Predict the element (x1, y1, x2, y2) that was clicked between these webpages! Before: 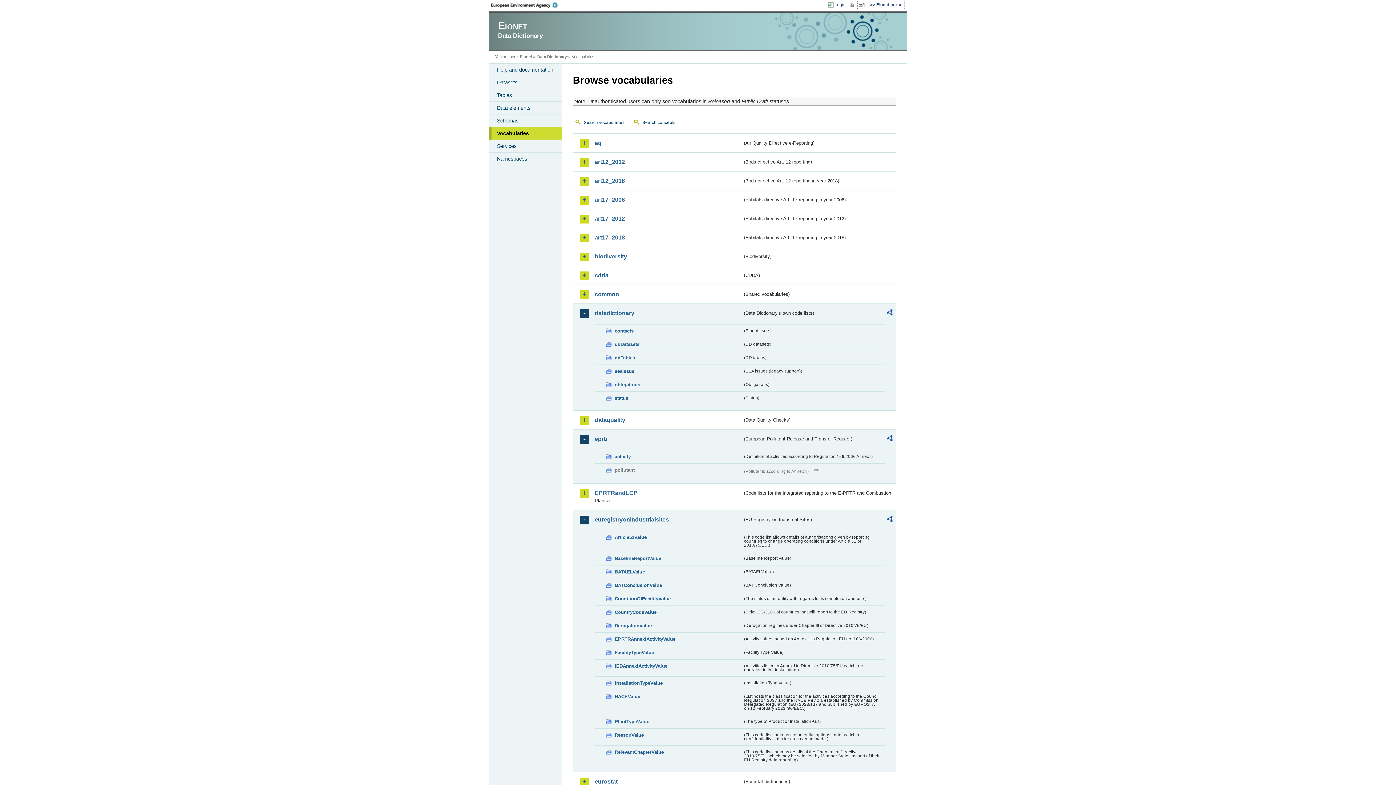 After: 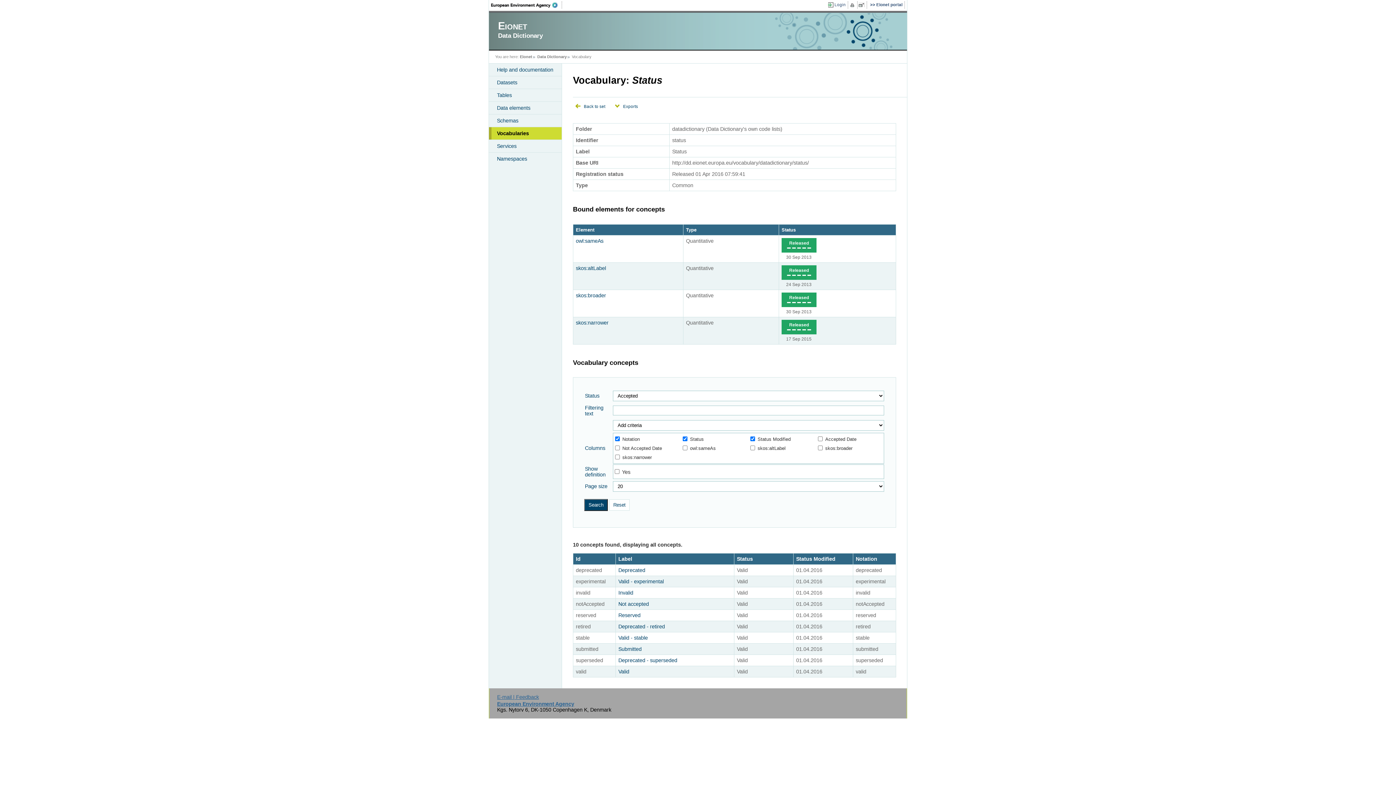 Action: bbox: (605, 394, 742, 402) label: status